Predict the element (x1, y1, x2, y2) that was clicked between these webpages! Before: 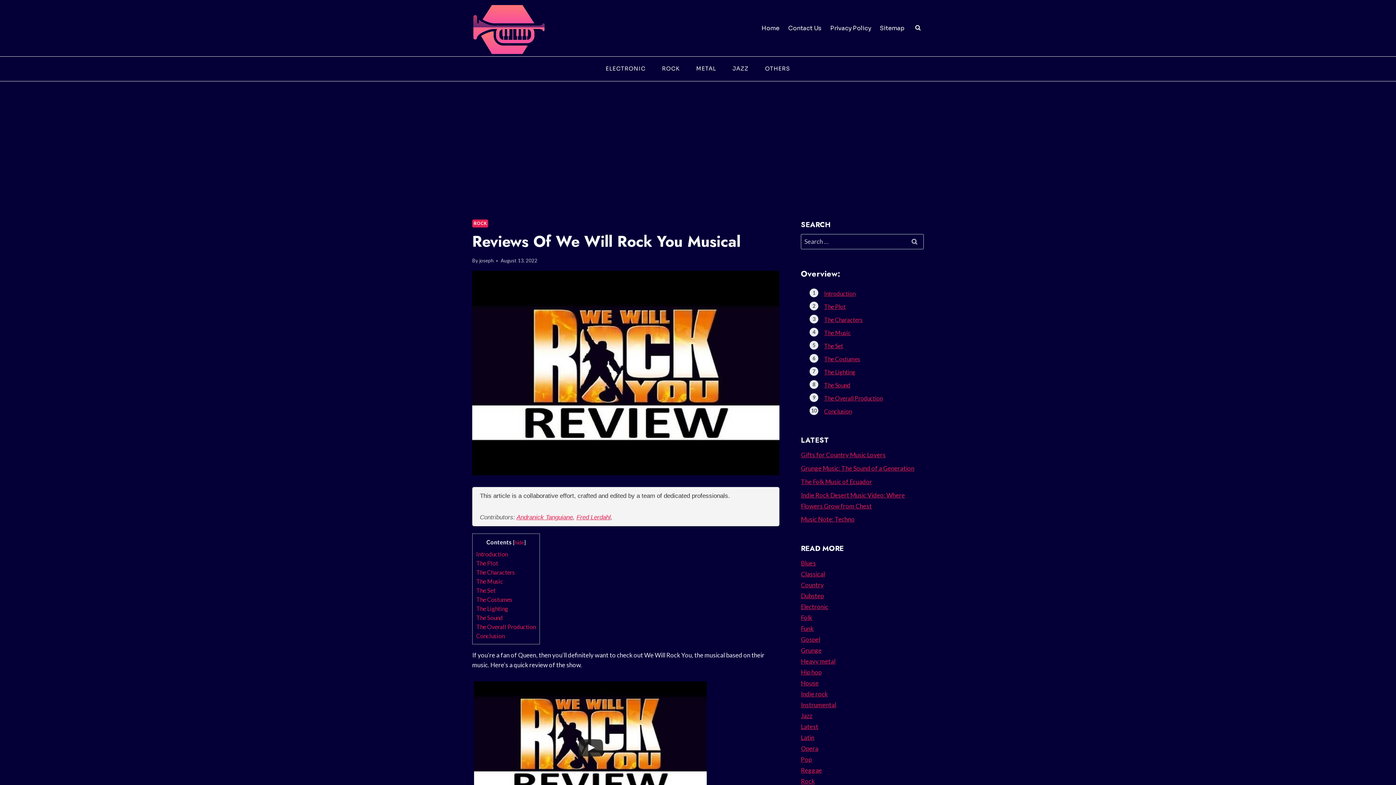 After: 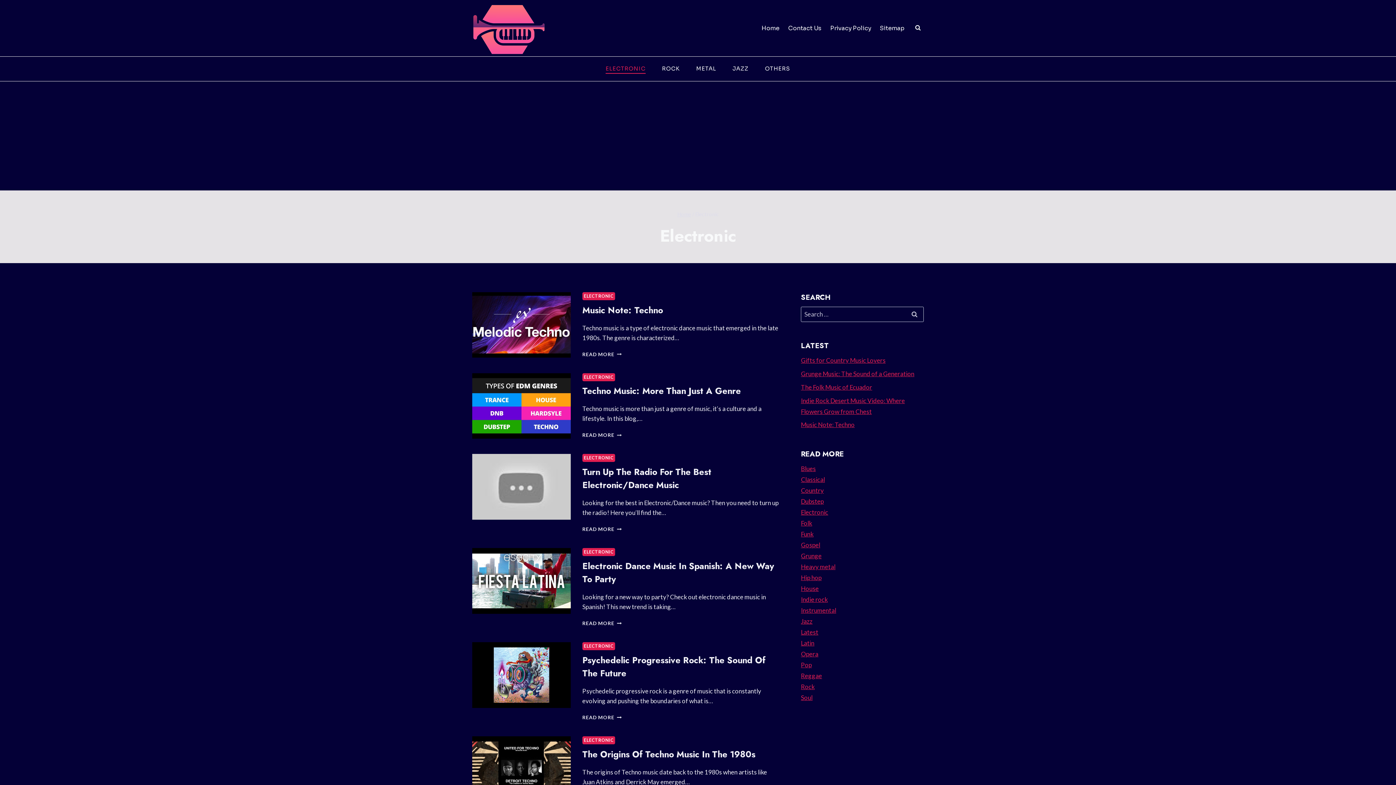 Action: bbox: (597, 63, 654, 73) label: ELECTRONIC